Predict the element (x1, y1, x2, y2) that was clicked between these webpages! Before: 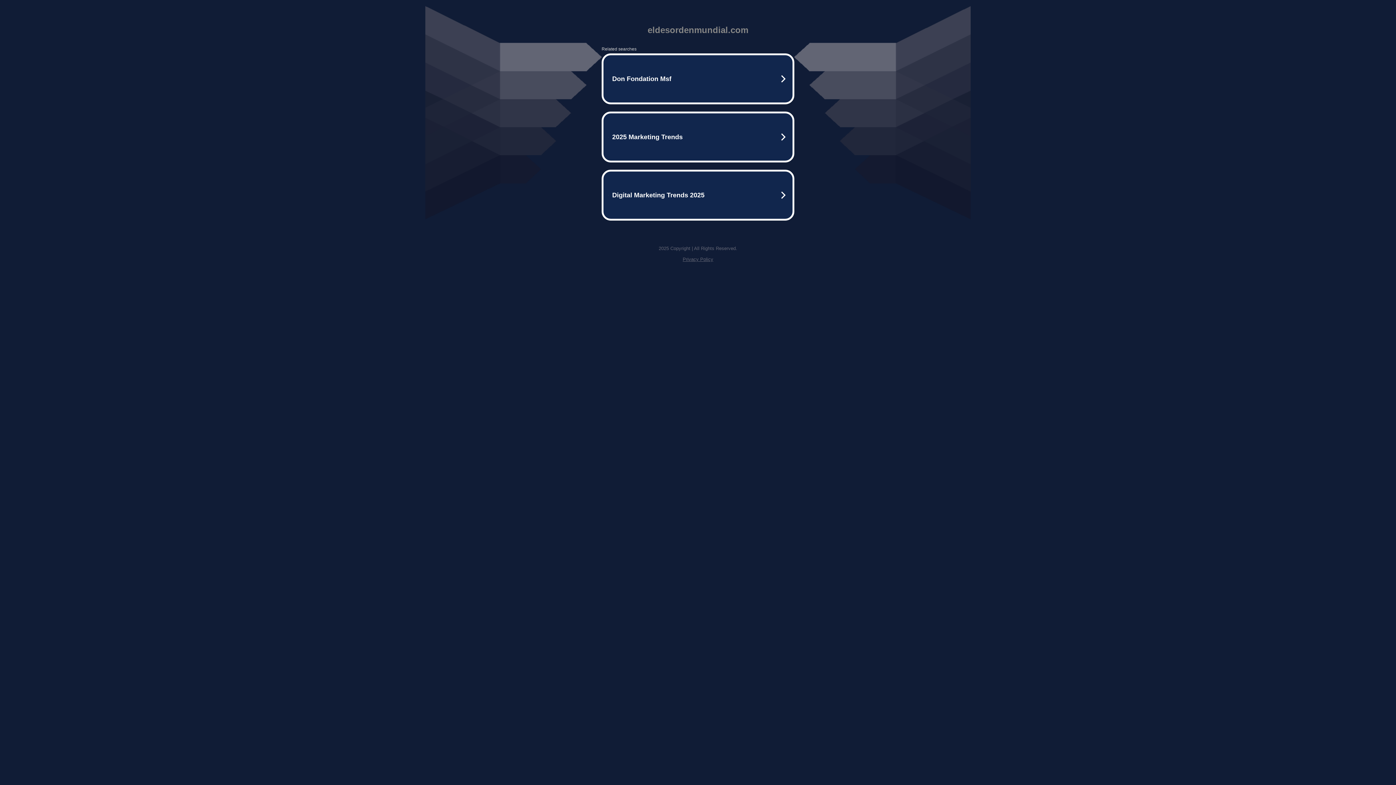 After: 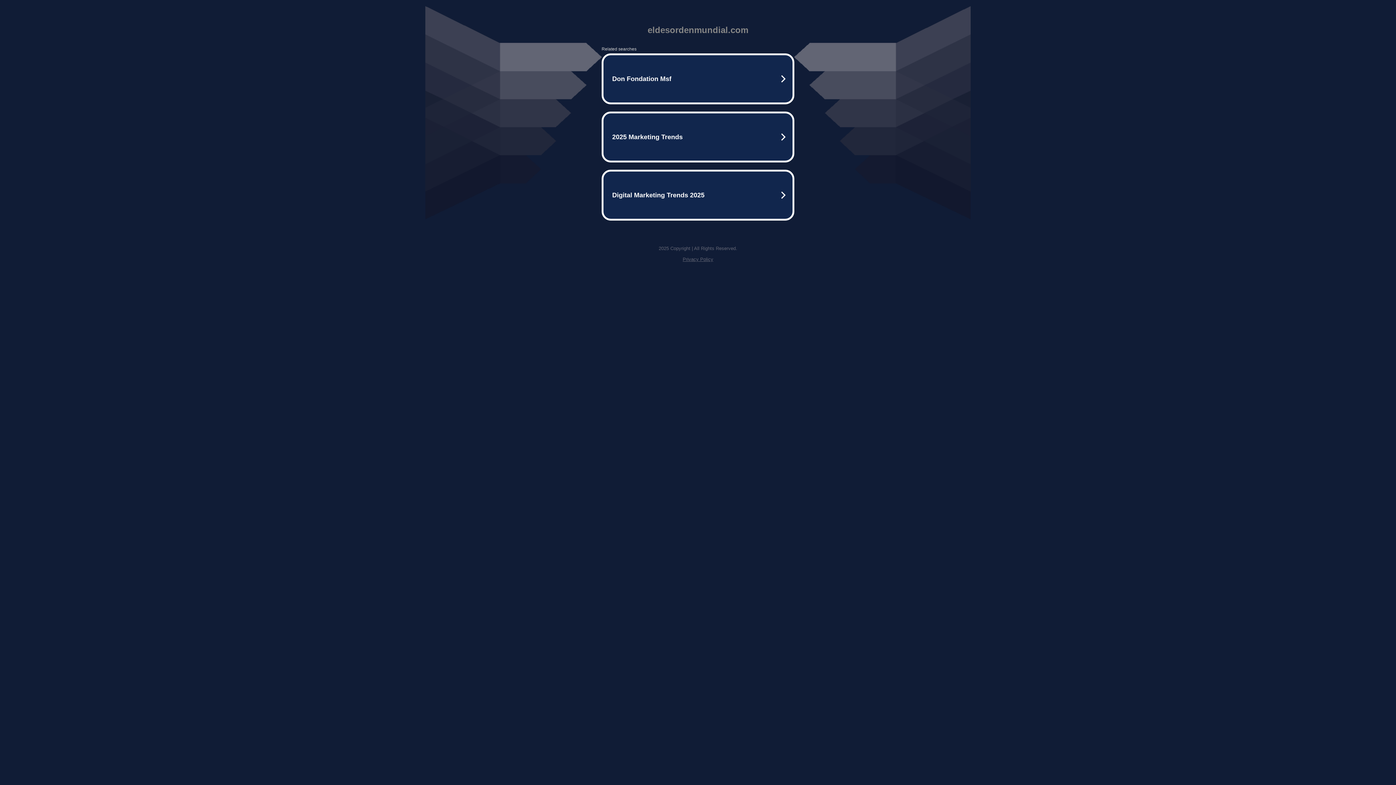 Action: label: Privacy Policy bbox: (682, 256, 713, 262)